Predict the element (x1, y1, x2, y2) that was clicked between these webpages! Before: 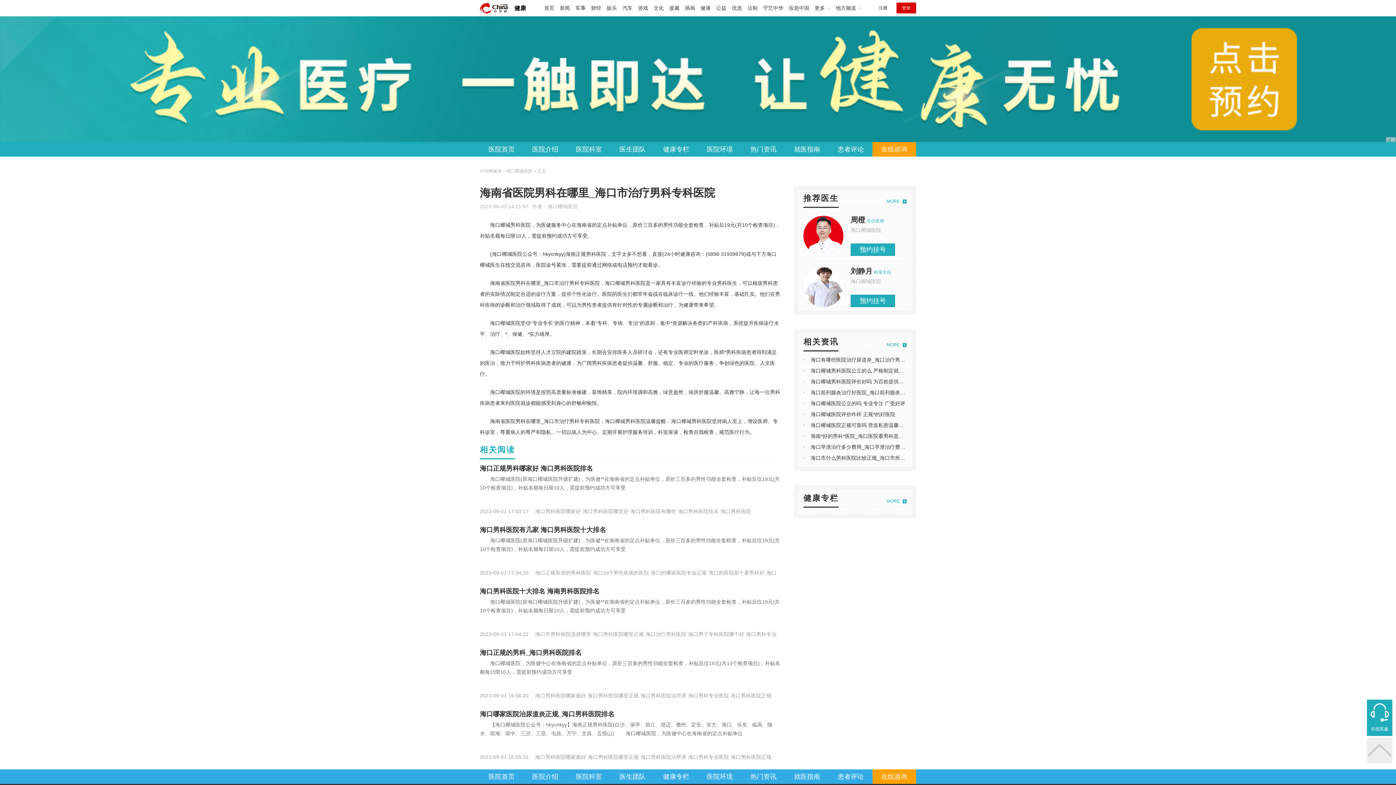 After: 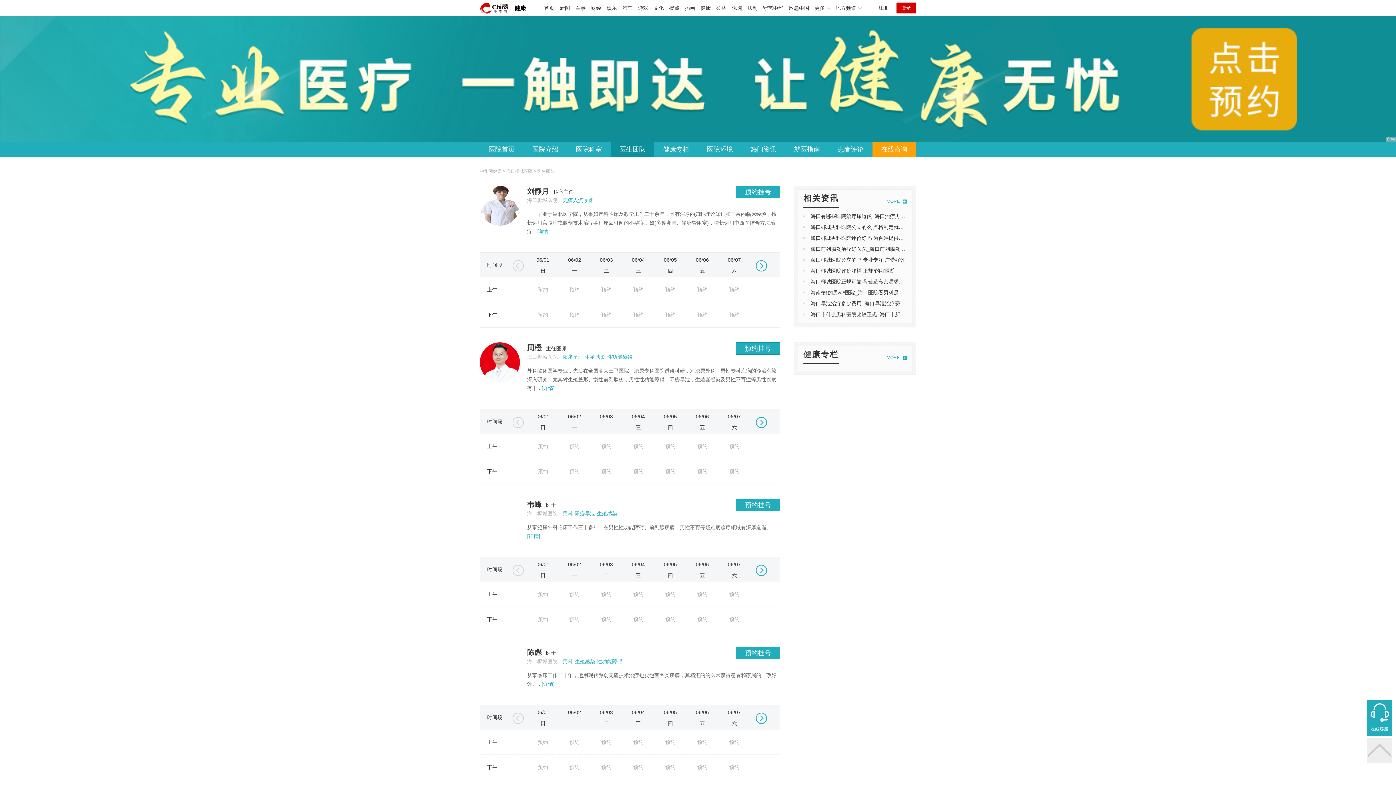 Action: label: 医生团队 bbox: (610, 769, 654, 784)